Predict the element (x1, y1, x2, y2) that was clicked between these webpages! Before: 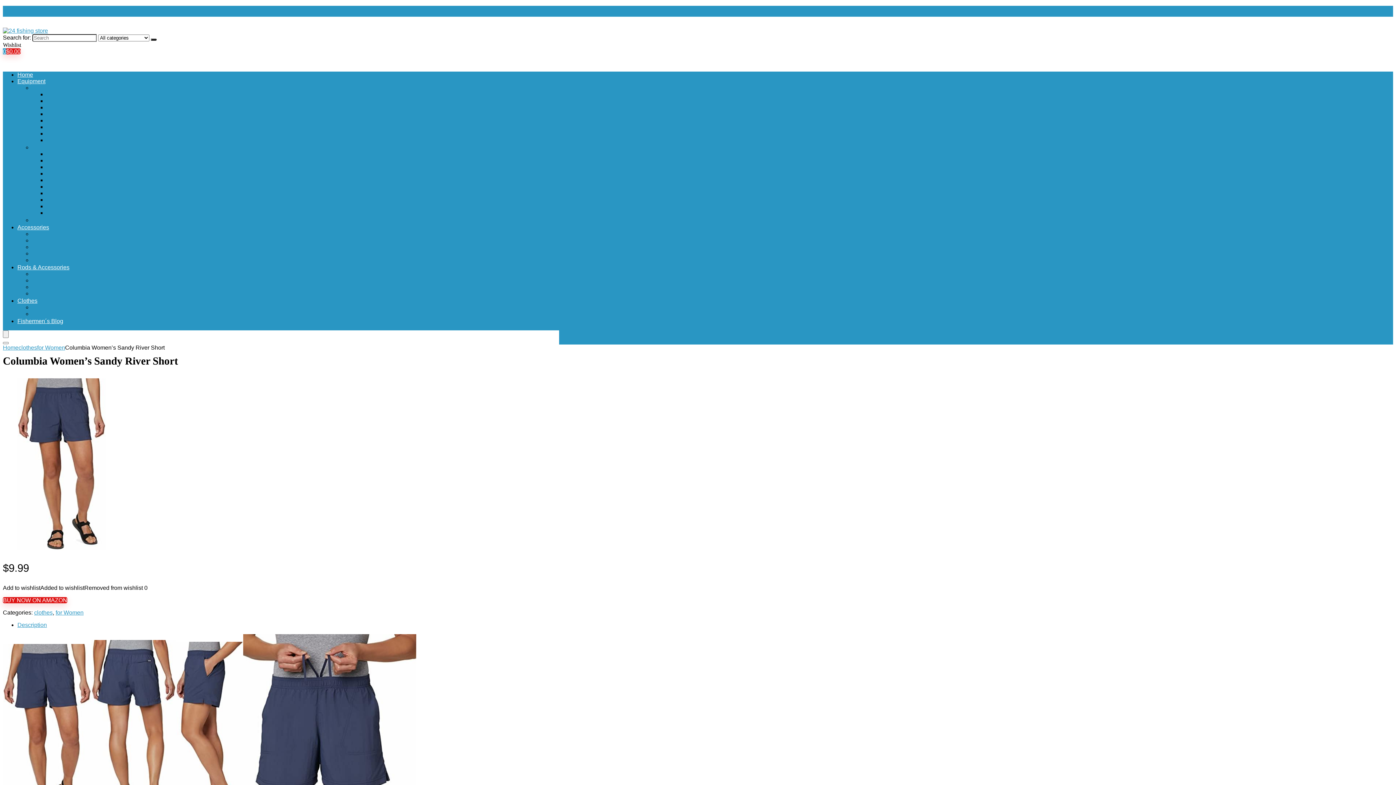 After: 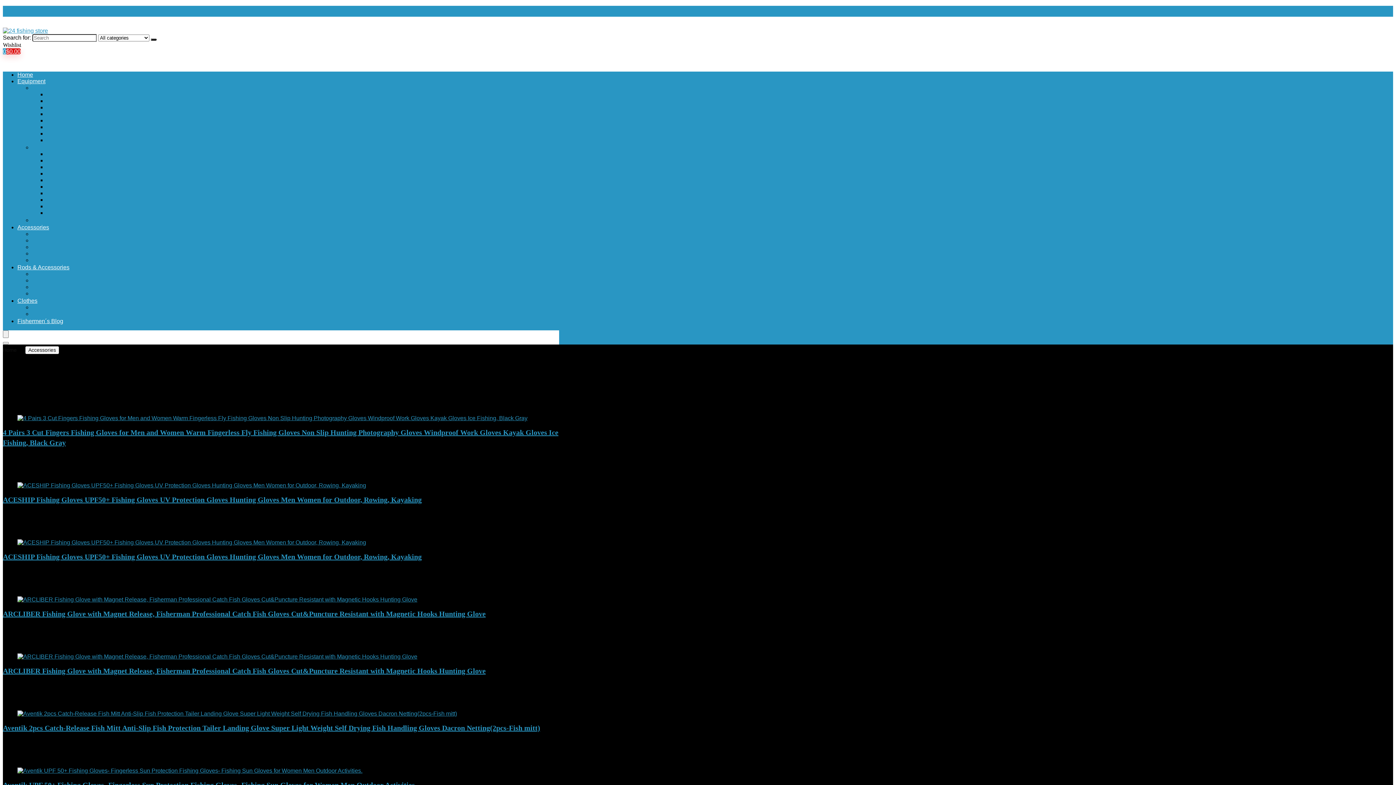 Action: bbox: (32, 244, 70, 250) label: Fishing Gloves